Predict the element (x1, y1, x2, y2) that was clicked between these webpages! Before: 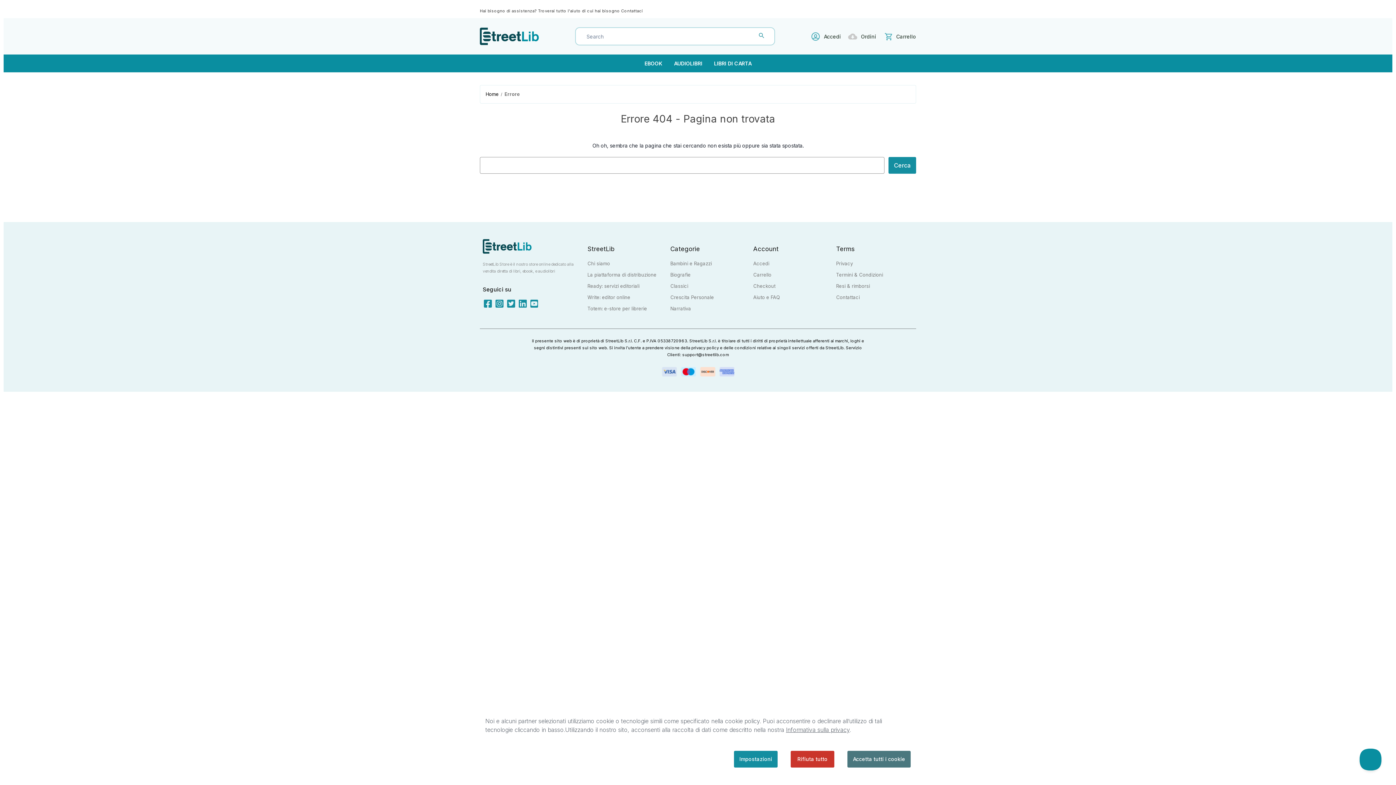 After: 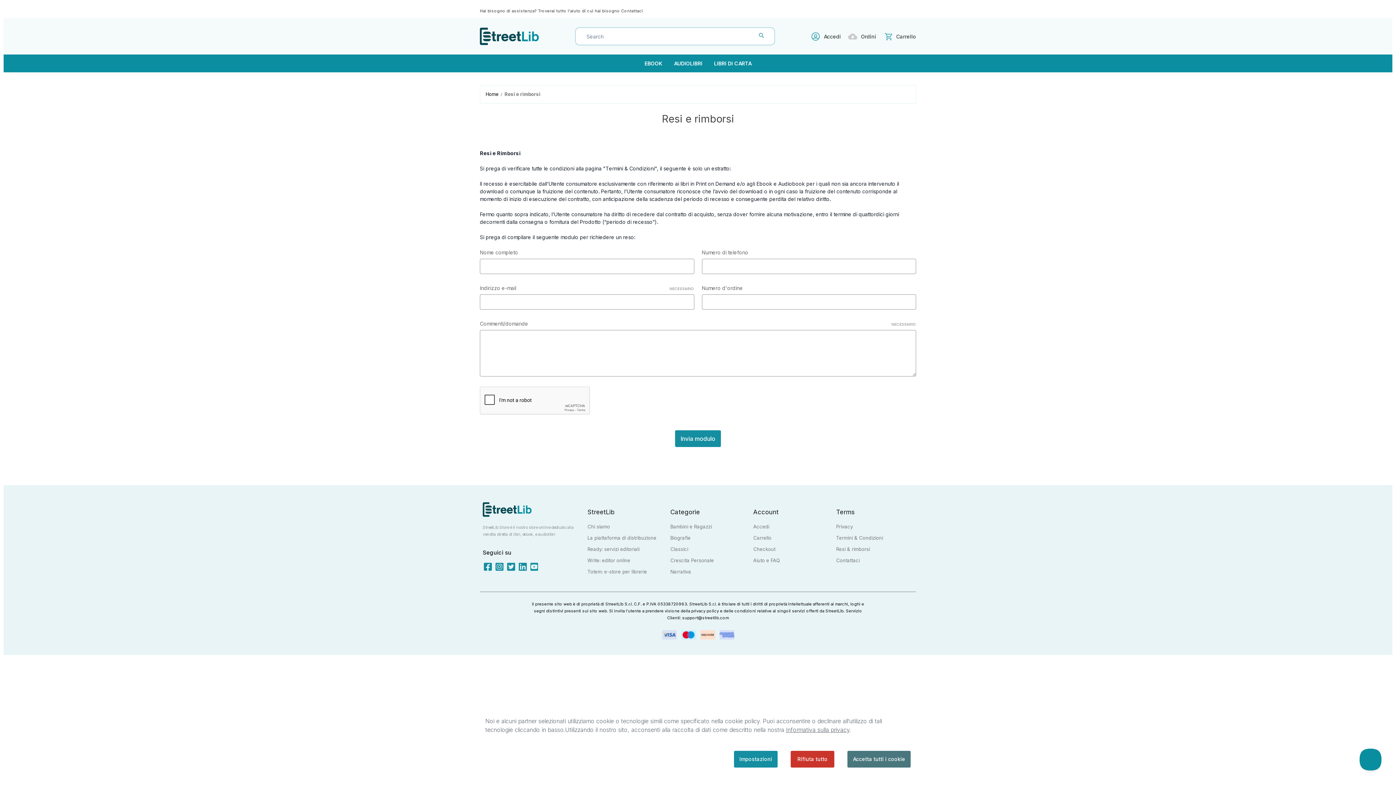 Action: bbox: (836, 283, 870, 289) label: Resi & rimborsi